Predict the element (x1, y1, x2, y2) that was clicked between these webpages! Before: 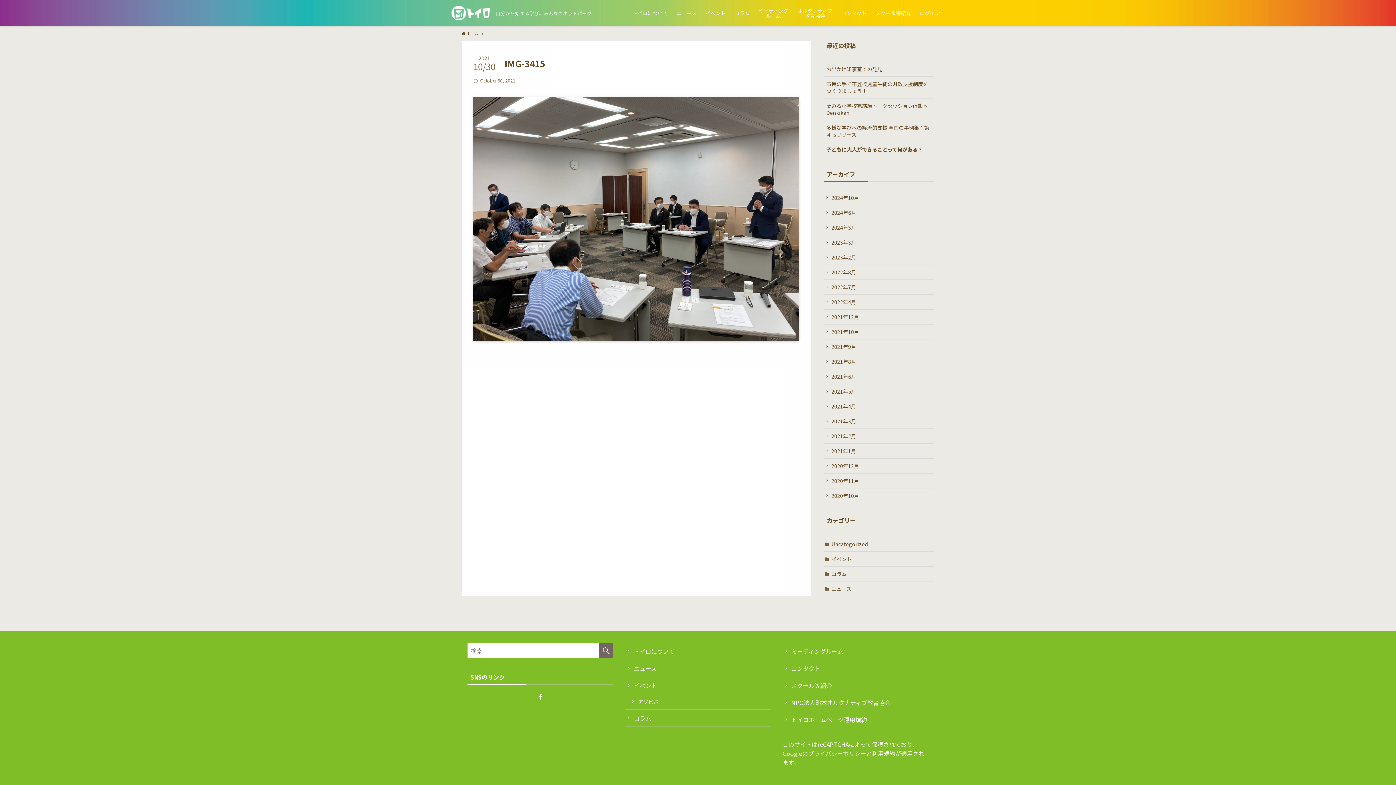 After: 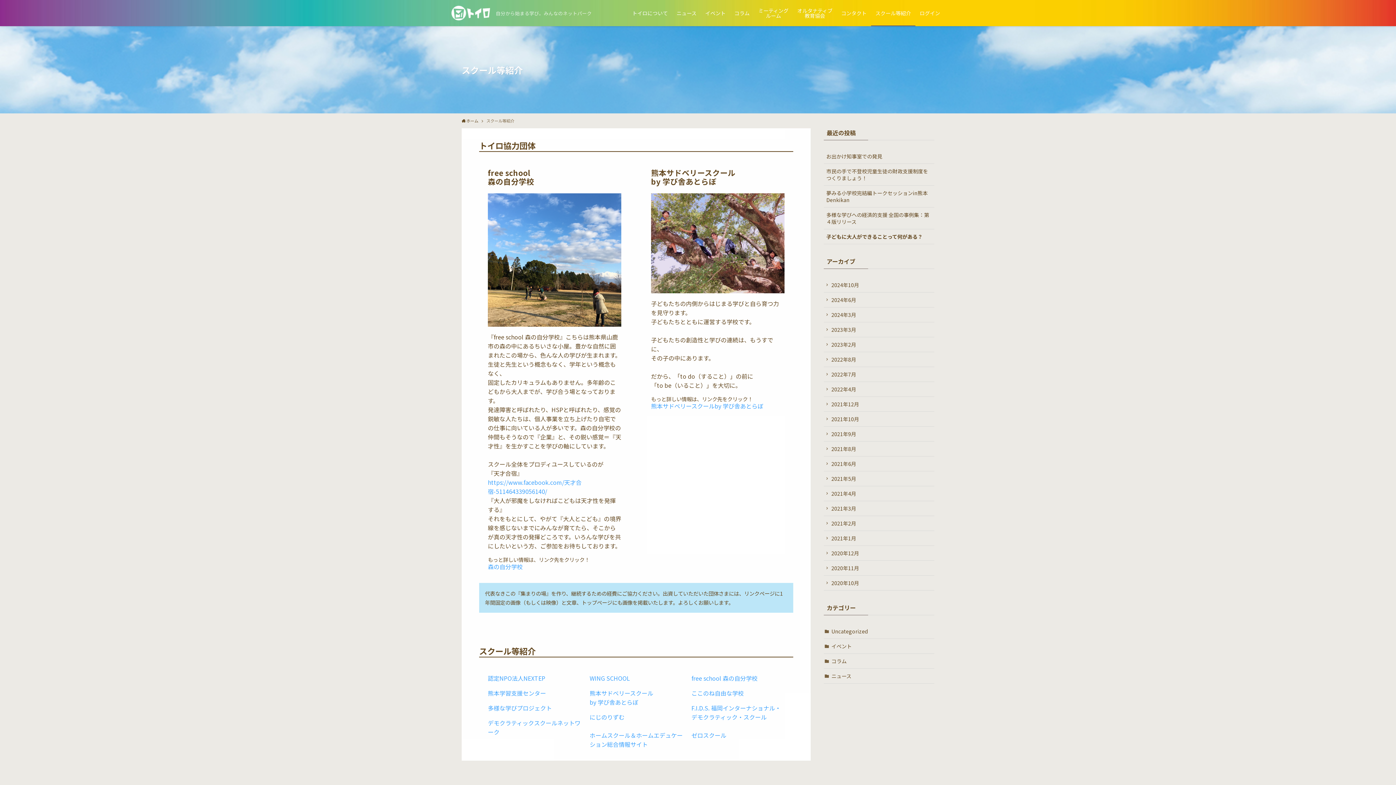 Action: label: スクール等紹介 bbox: (782, 677, 928, 694)